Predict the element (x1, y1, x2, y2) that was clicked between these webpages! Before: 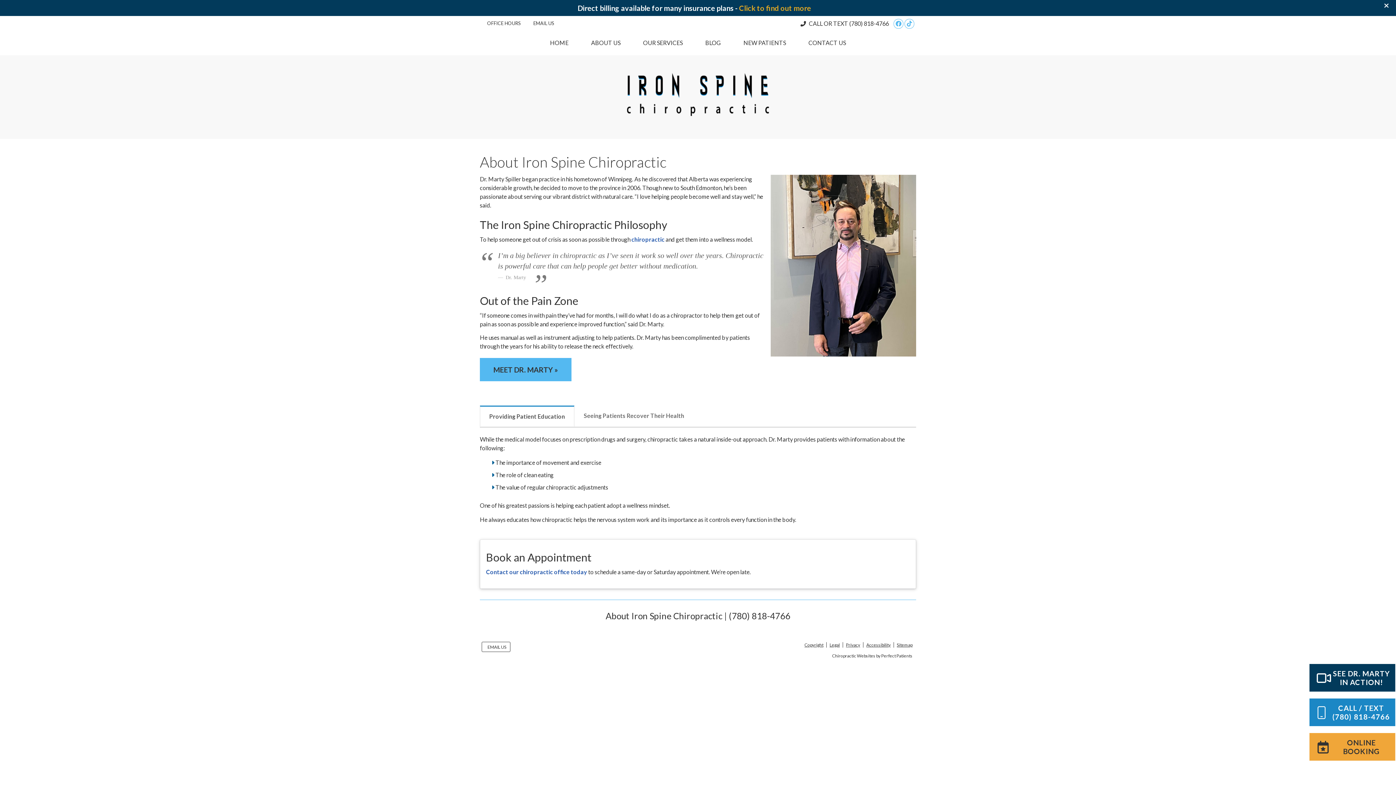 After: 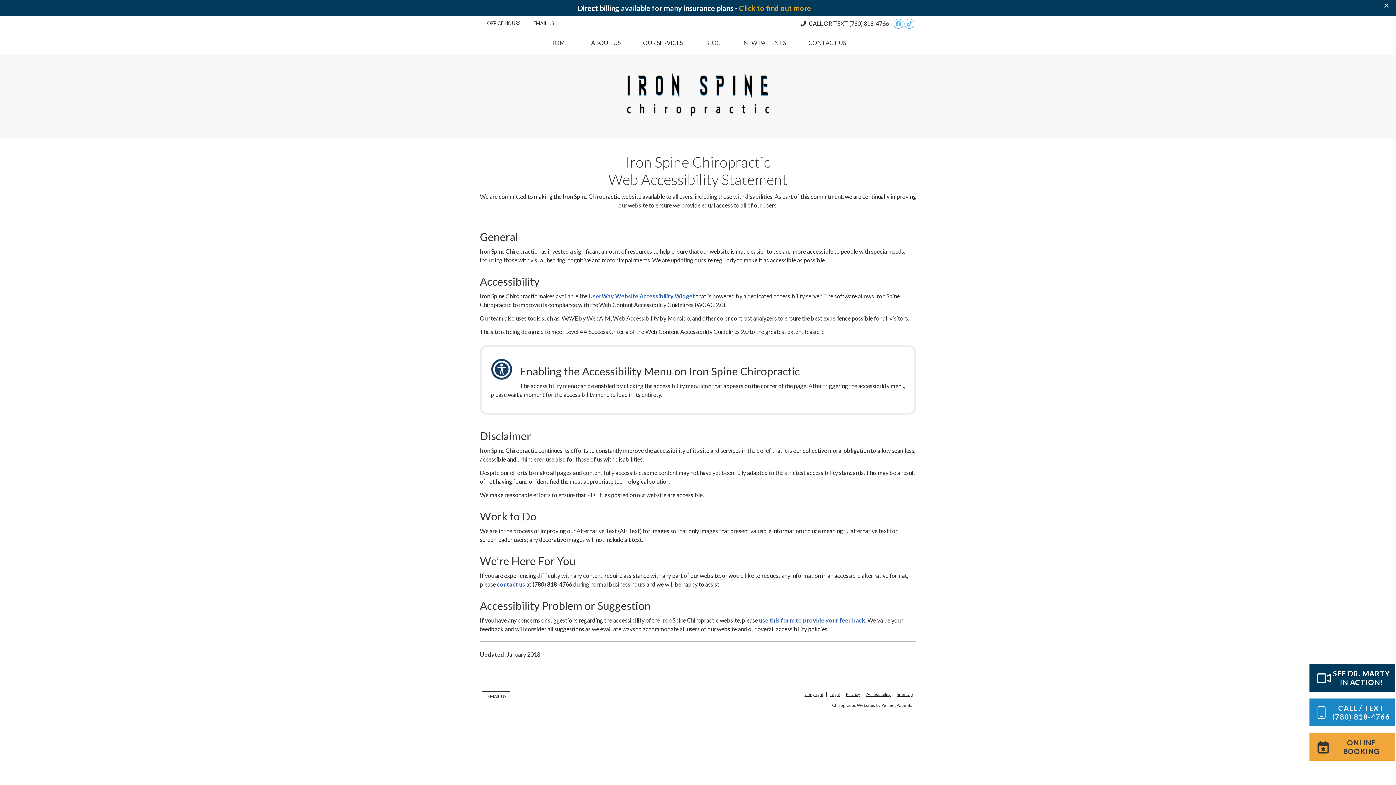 Action: label: Accessibility bbox: (863, 642, 894, 648)